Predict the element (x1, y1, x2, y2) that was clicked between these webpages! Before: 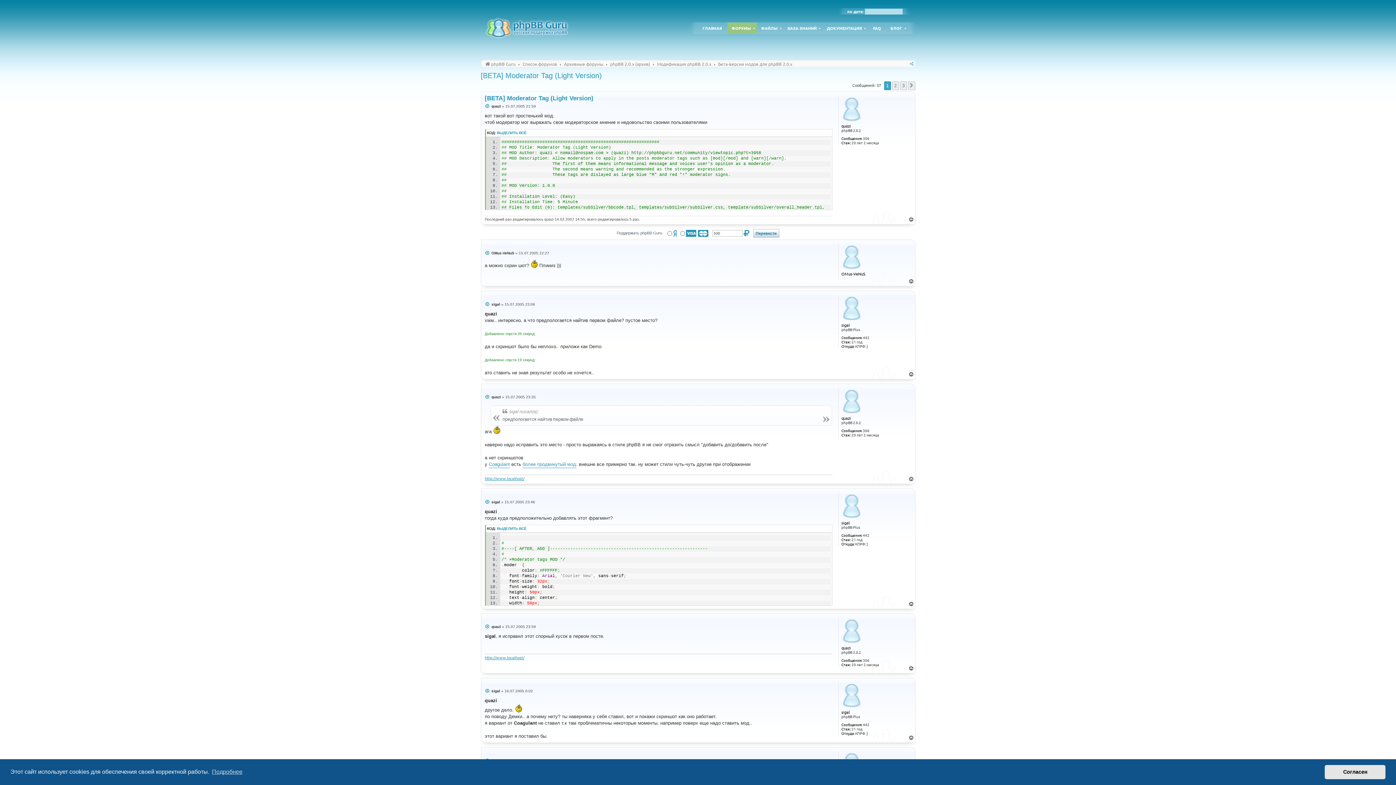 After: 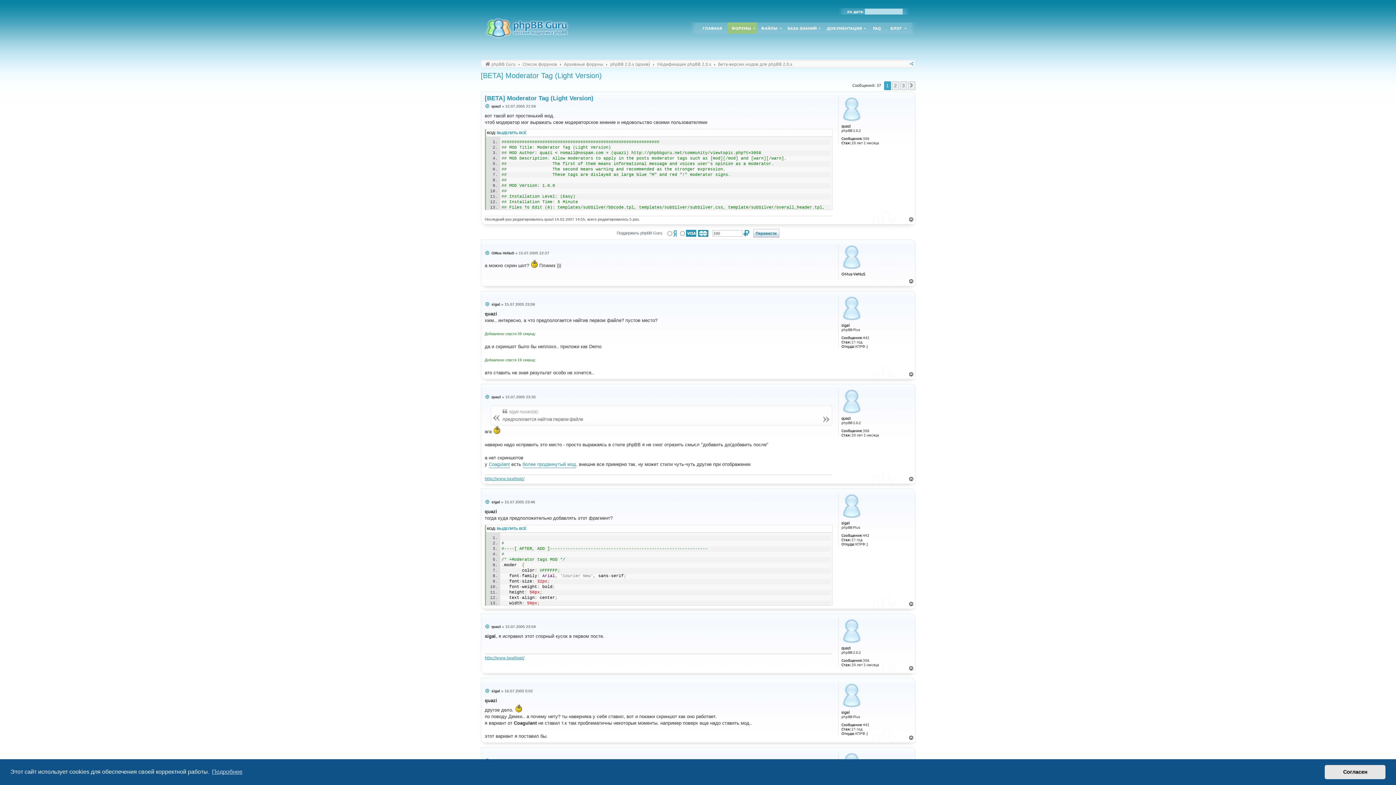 Action: label: Вернуться к началу bbox: (908, 278, 915, 284)